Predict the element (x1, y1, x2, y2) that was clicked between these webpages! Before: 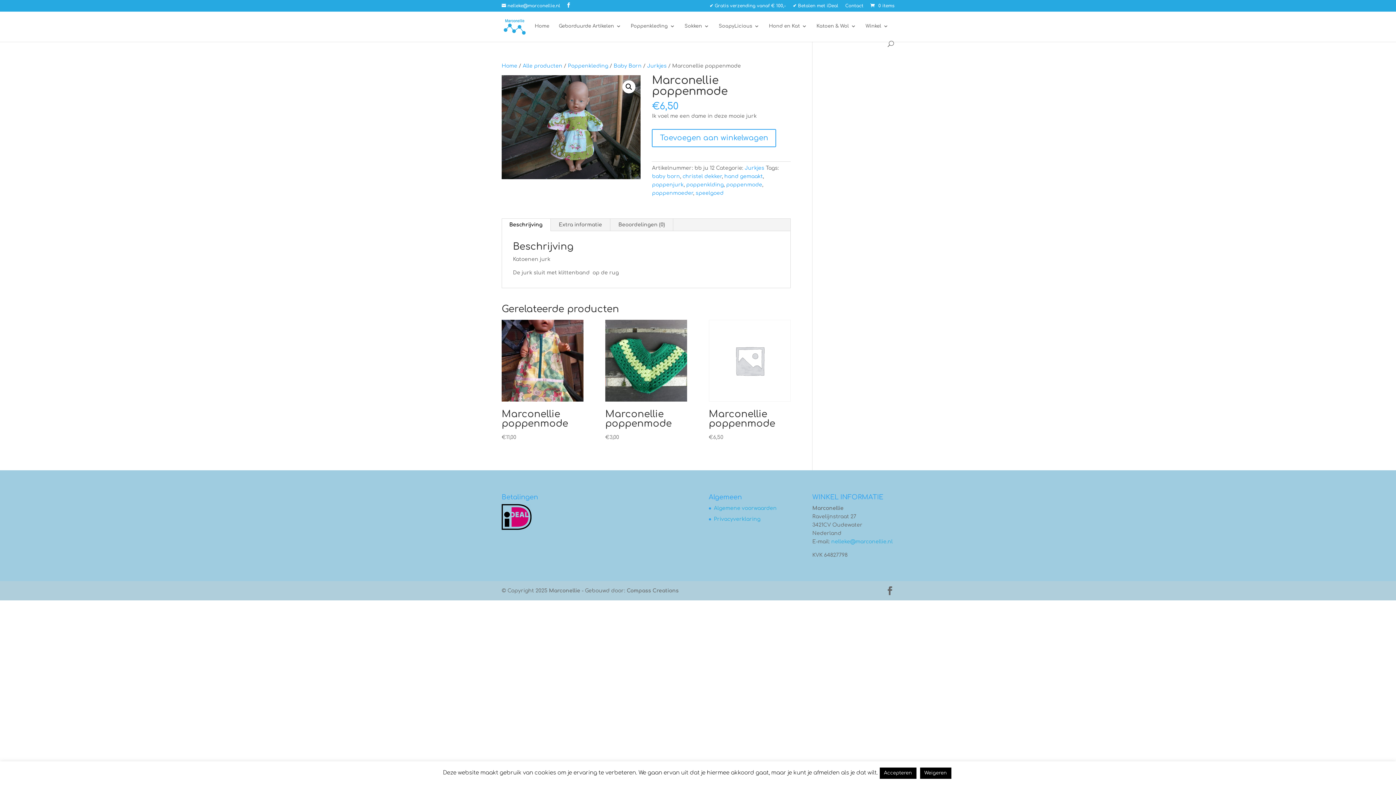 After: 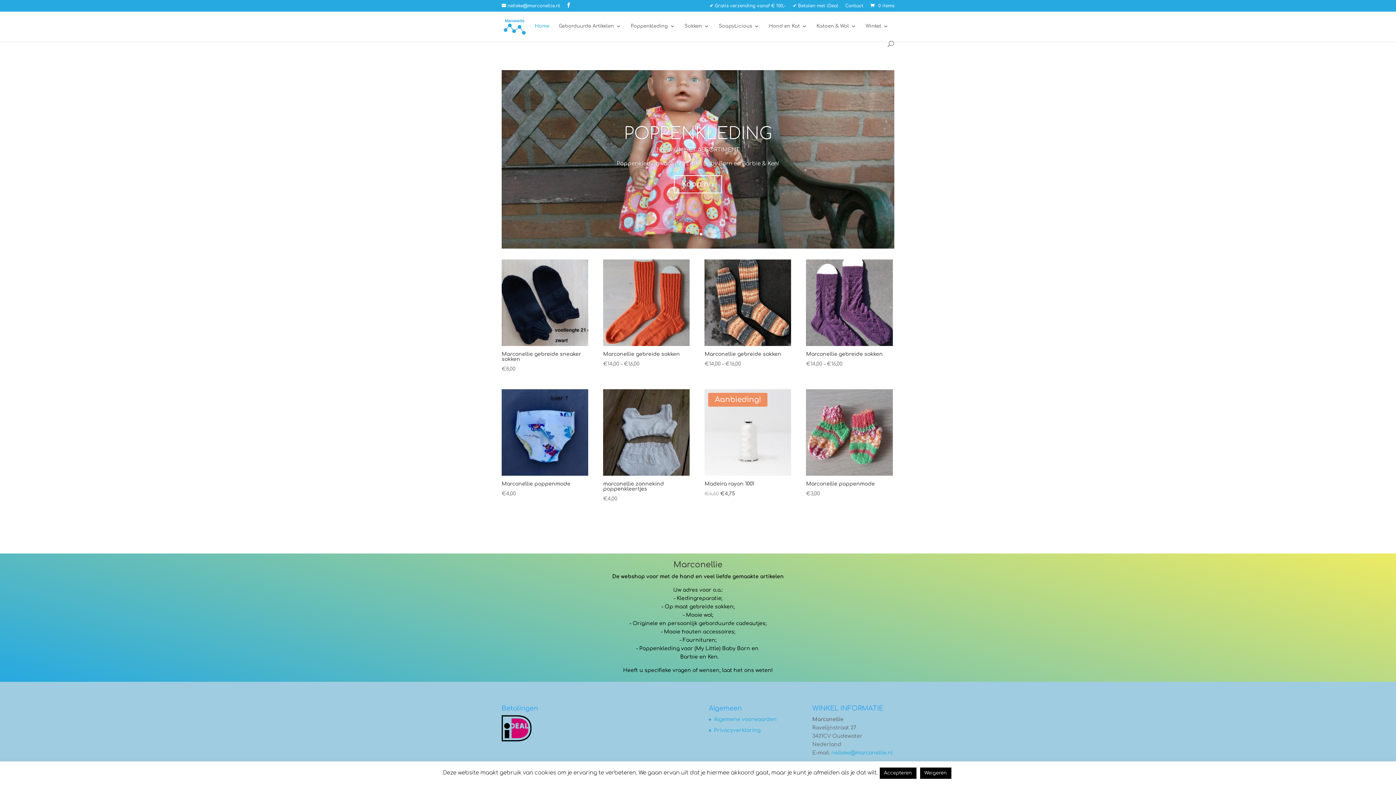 Action: bbox: (503, 23, 526, 29)